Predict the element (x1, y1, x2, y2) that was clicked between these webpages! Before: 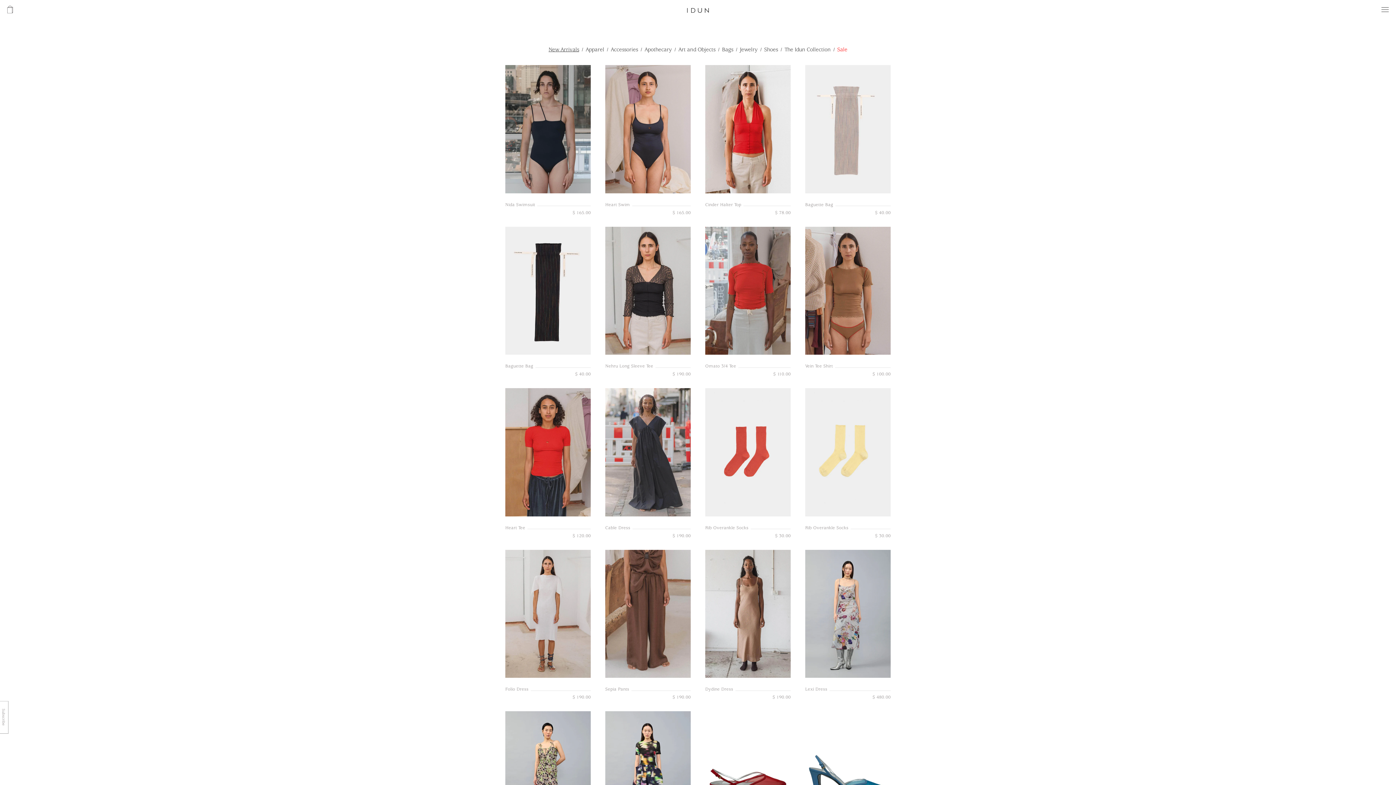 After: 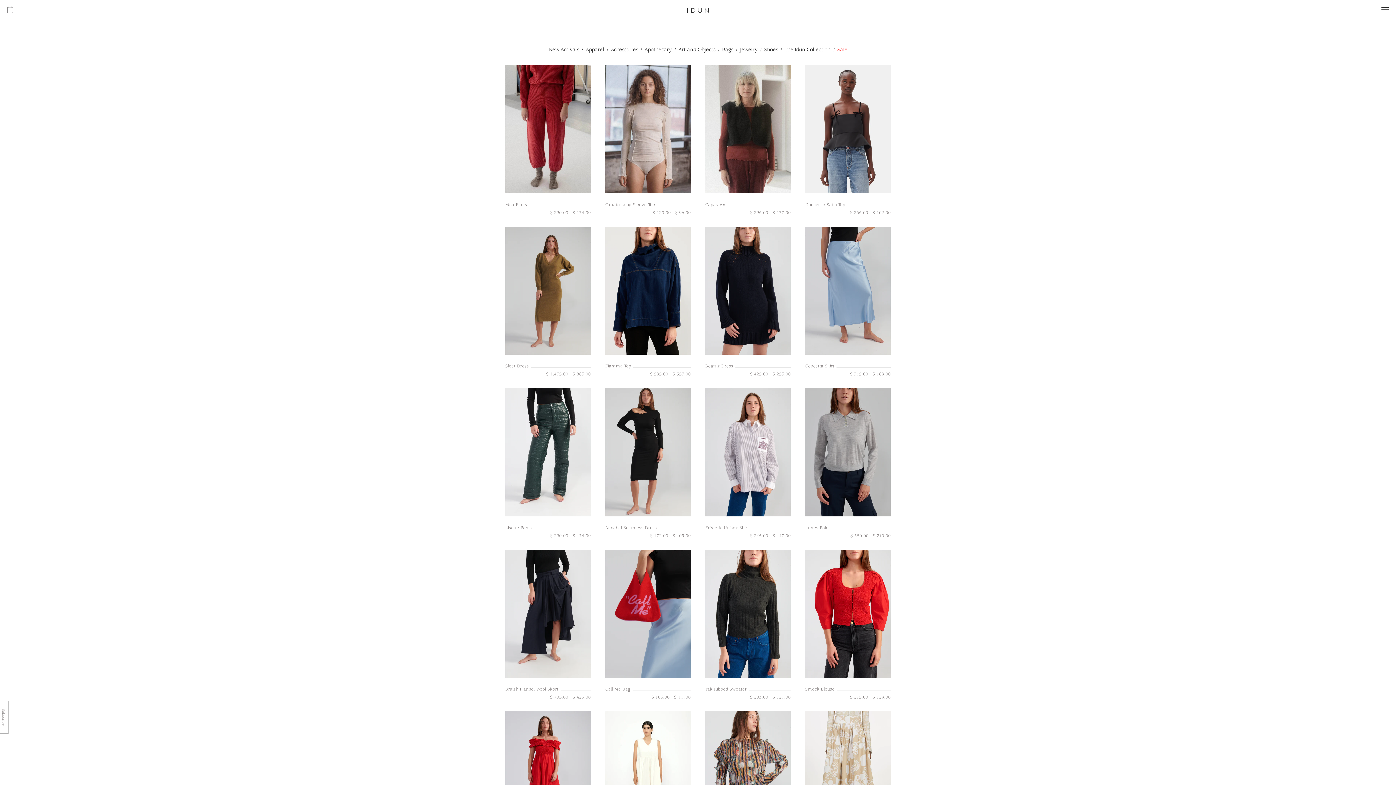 Action: bbox: (837, 46, 847, 53) label: Sale